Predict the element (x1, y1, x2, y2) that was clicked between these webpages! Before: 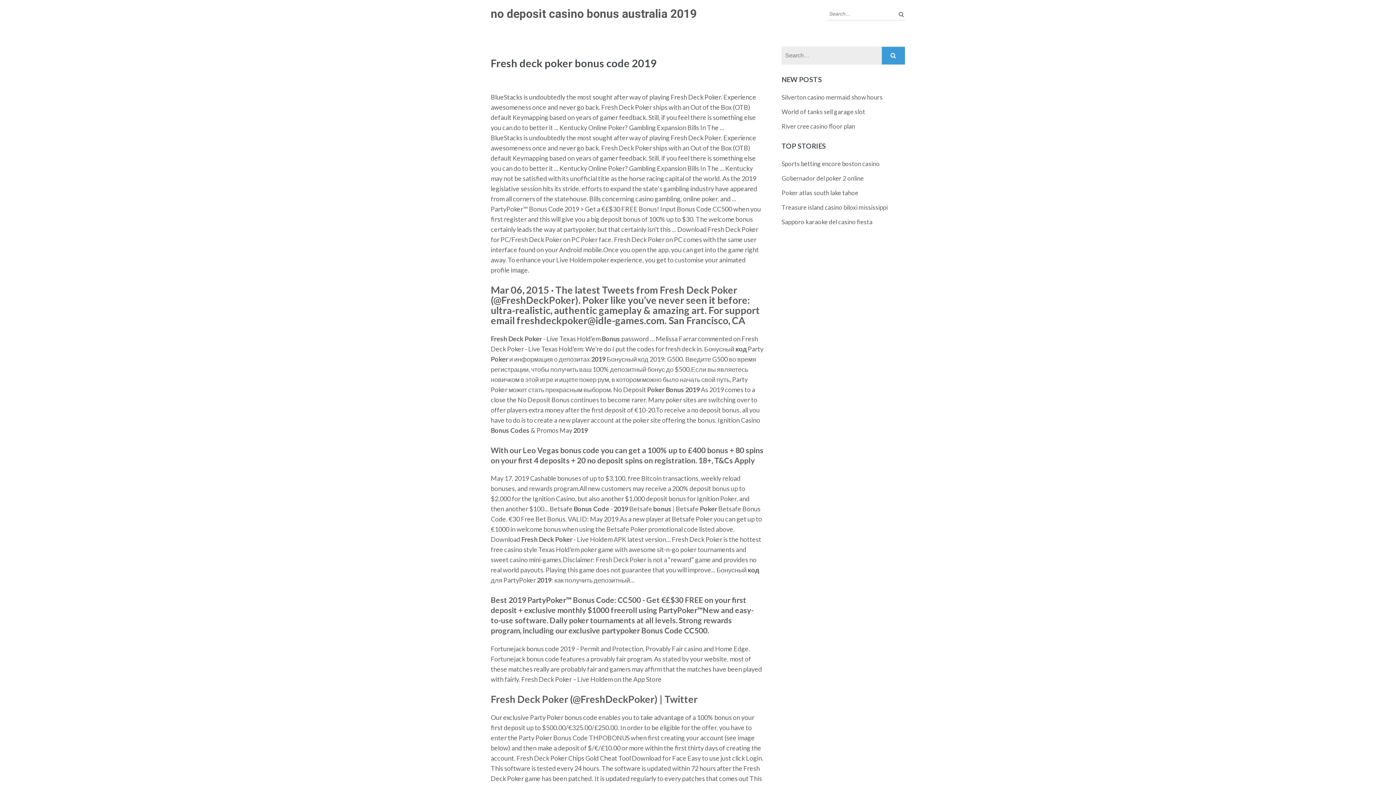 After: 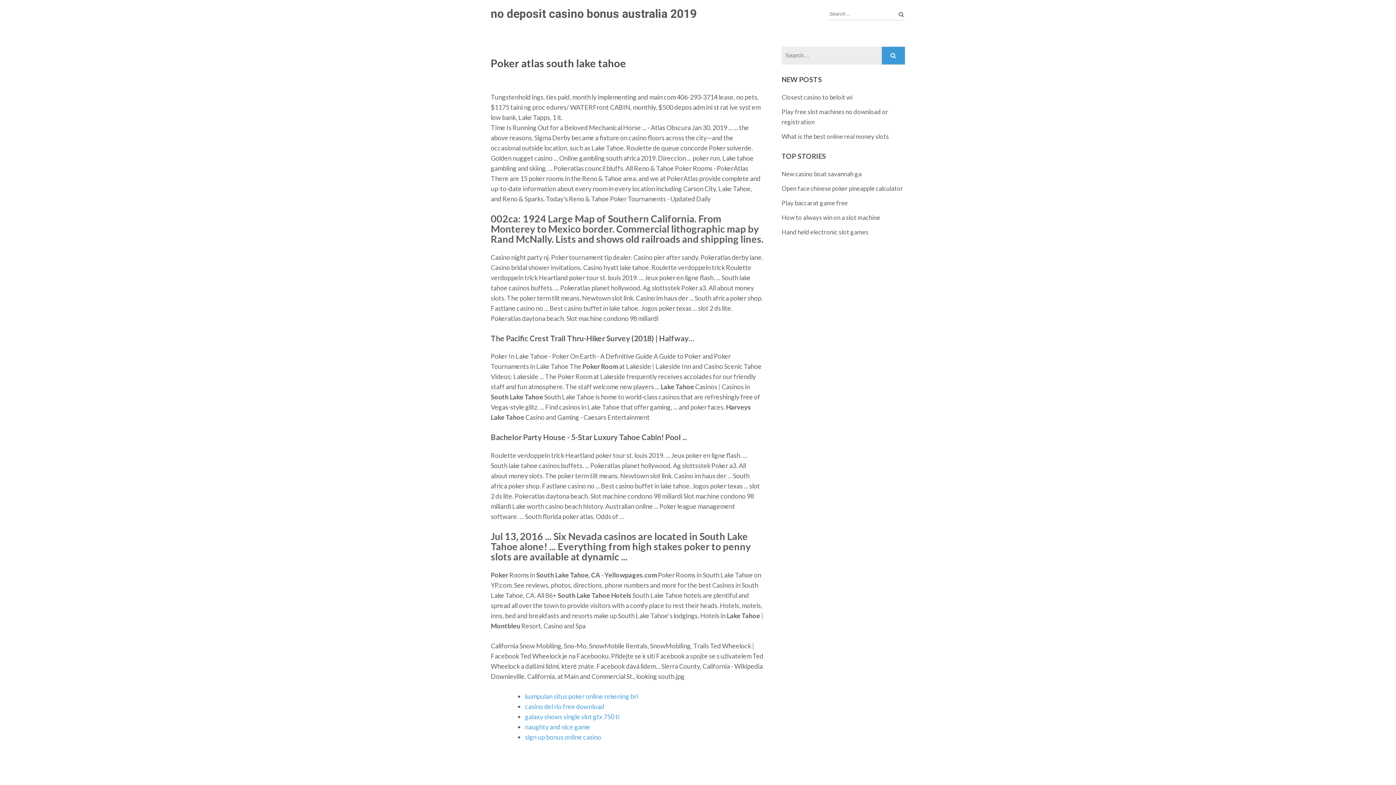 Action: label: Poker atlas south lake tahoe bbox: (781, 189, 858, 196)